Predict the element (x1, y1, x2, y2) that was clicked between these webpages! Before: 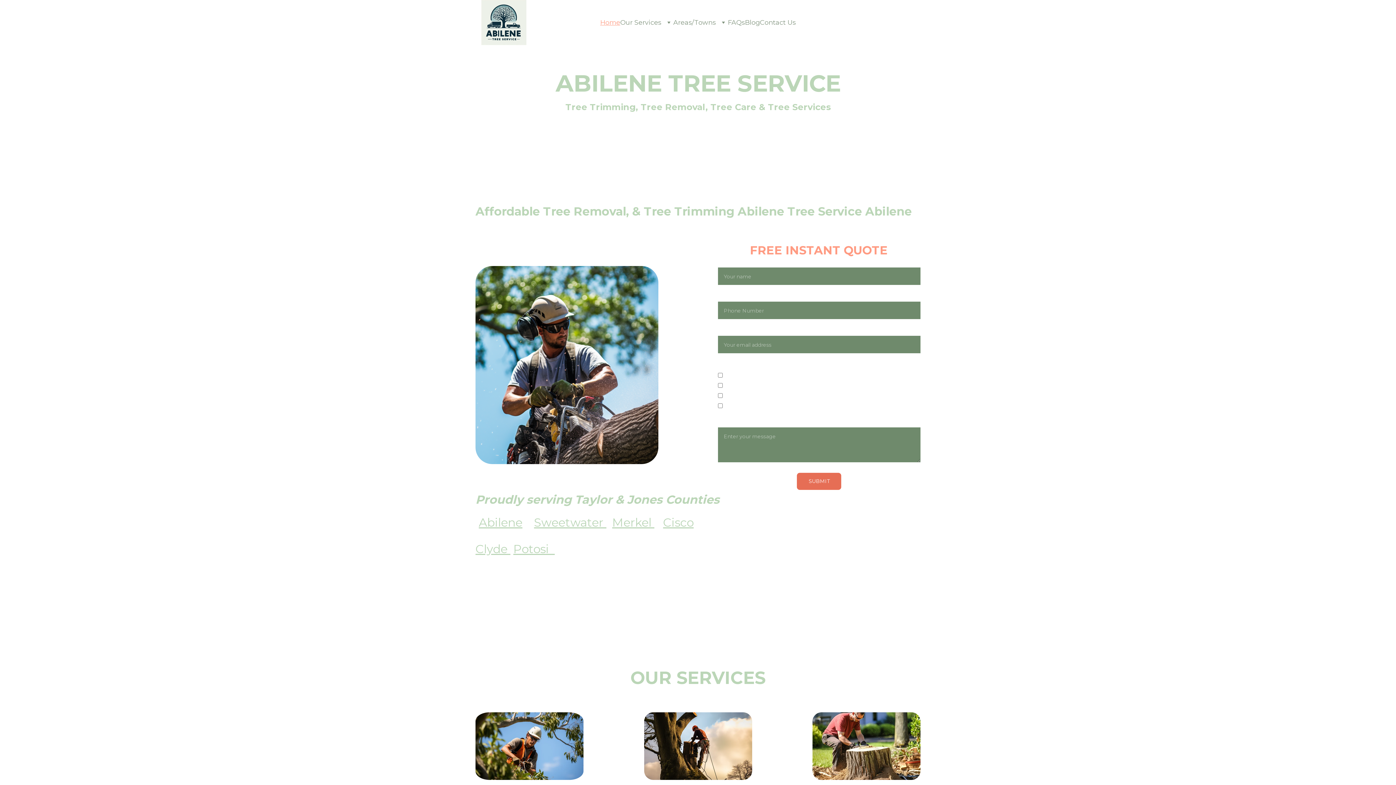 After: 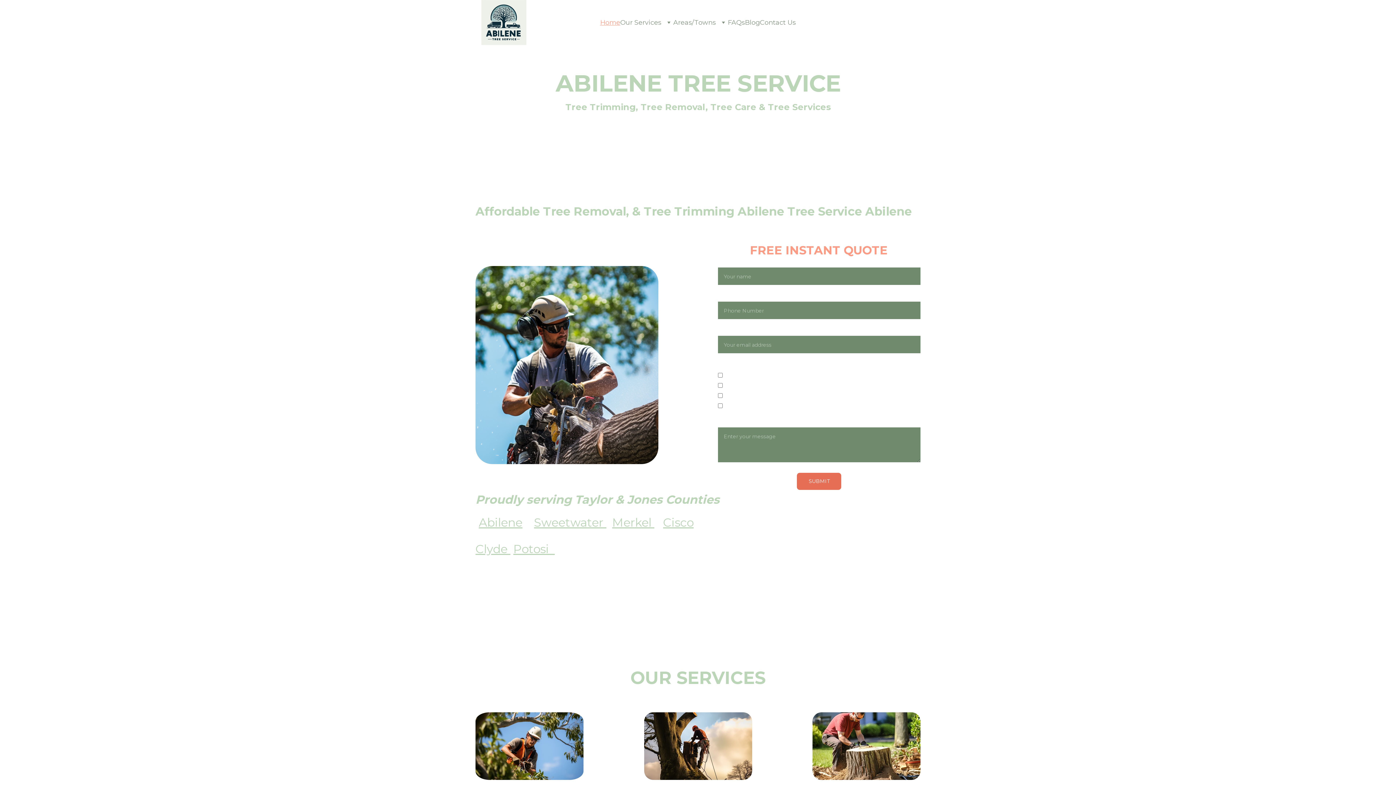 Action: bbox: (797, 473, 841, 490) label: SUBMIT